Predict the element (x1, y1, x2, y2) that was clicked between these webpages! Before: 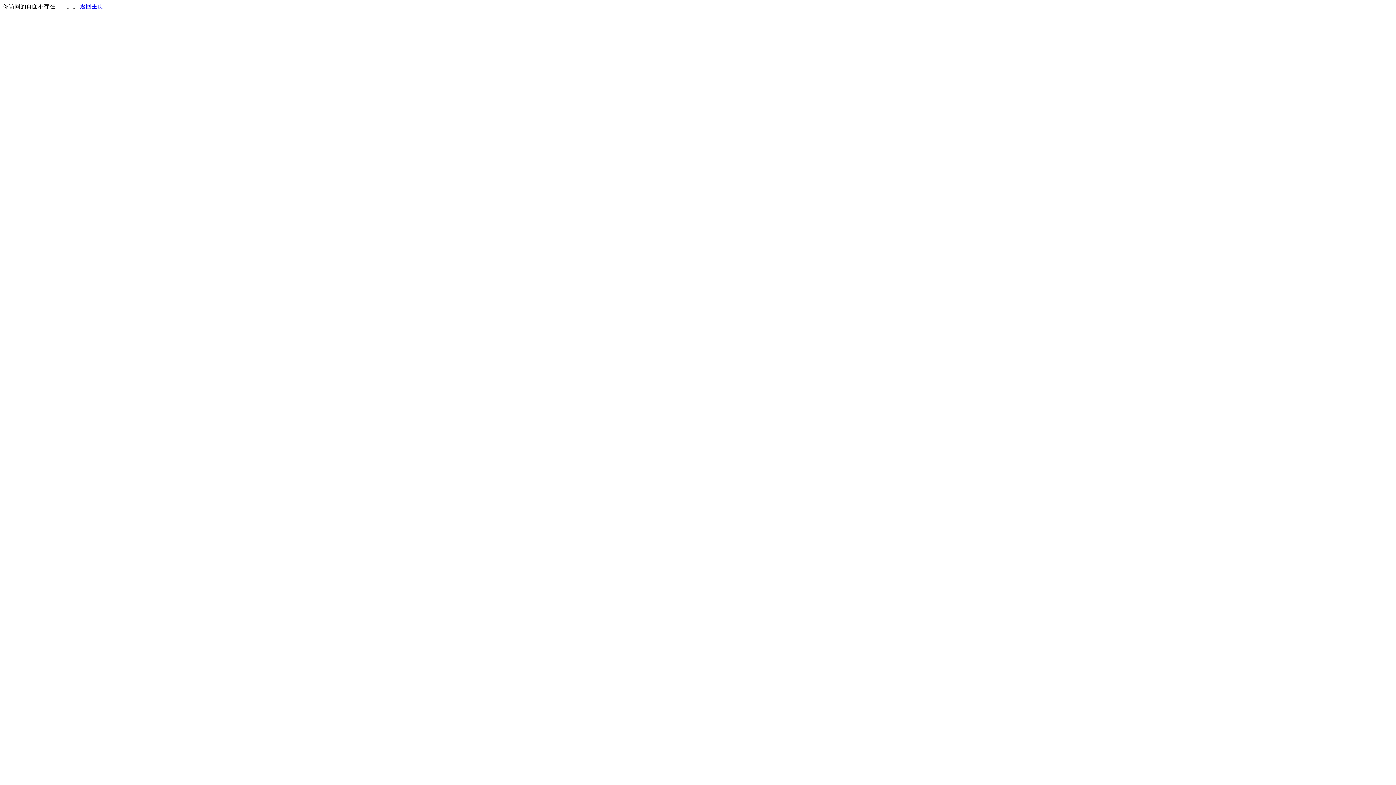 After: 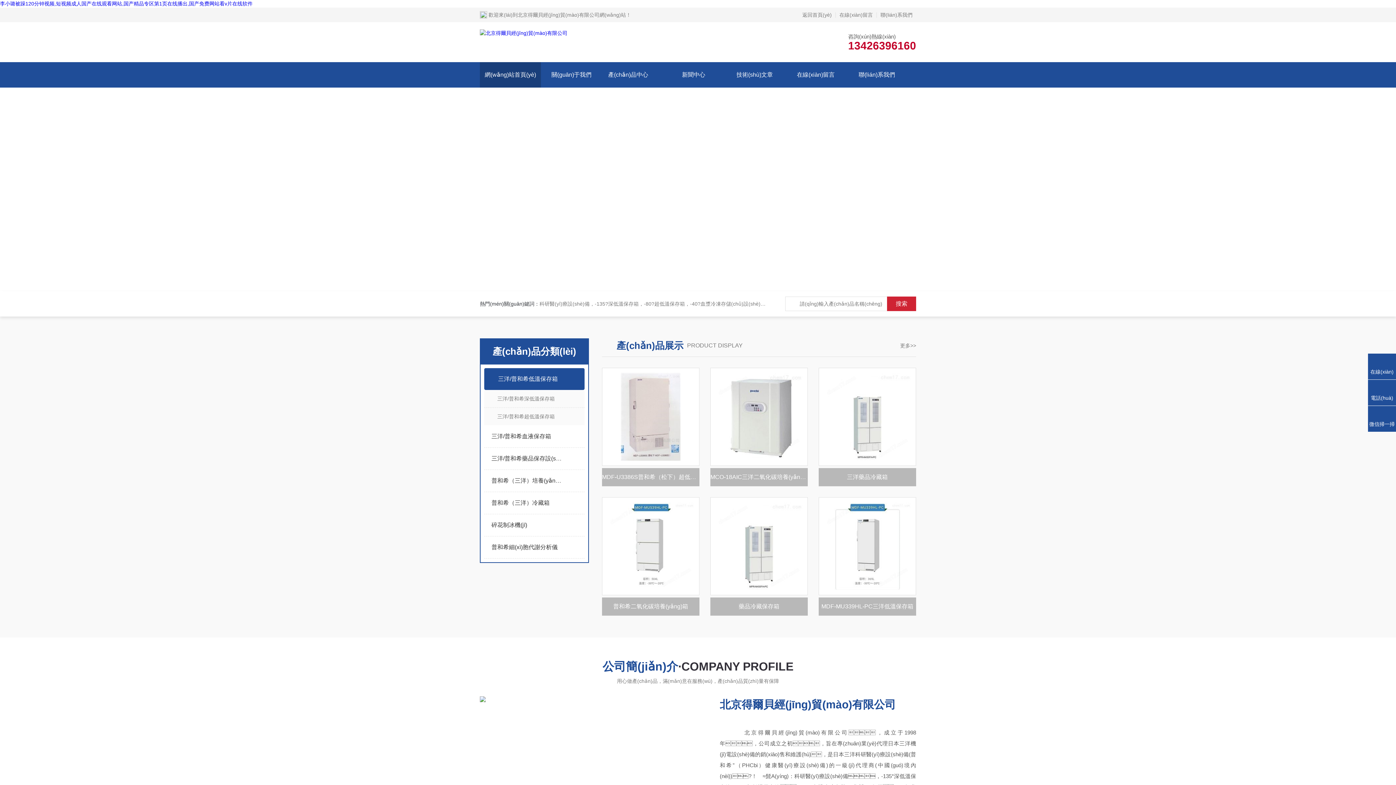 Action: bbox: (80, 3, 103, 9) label: 返回主页